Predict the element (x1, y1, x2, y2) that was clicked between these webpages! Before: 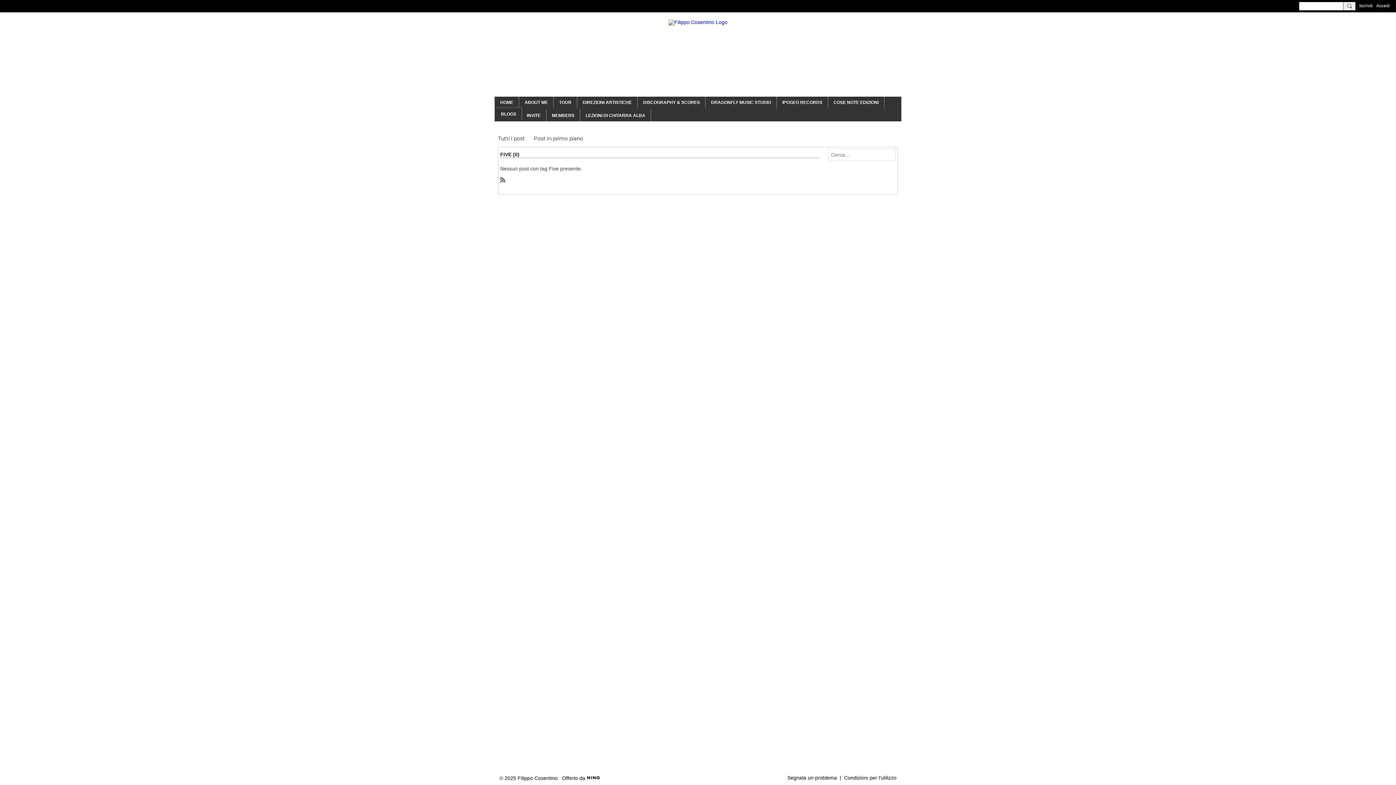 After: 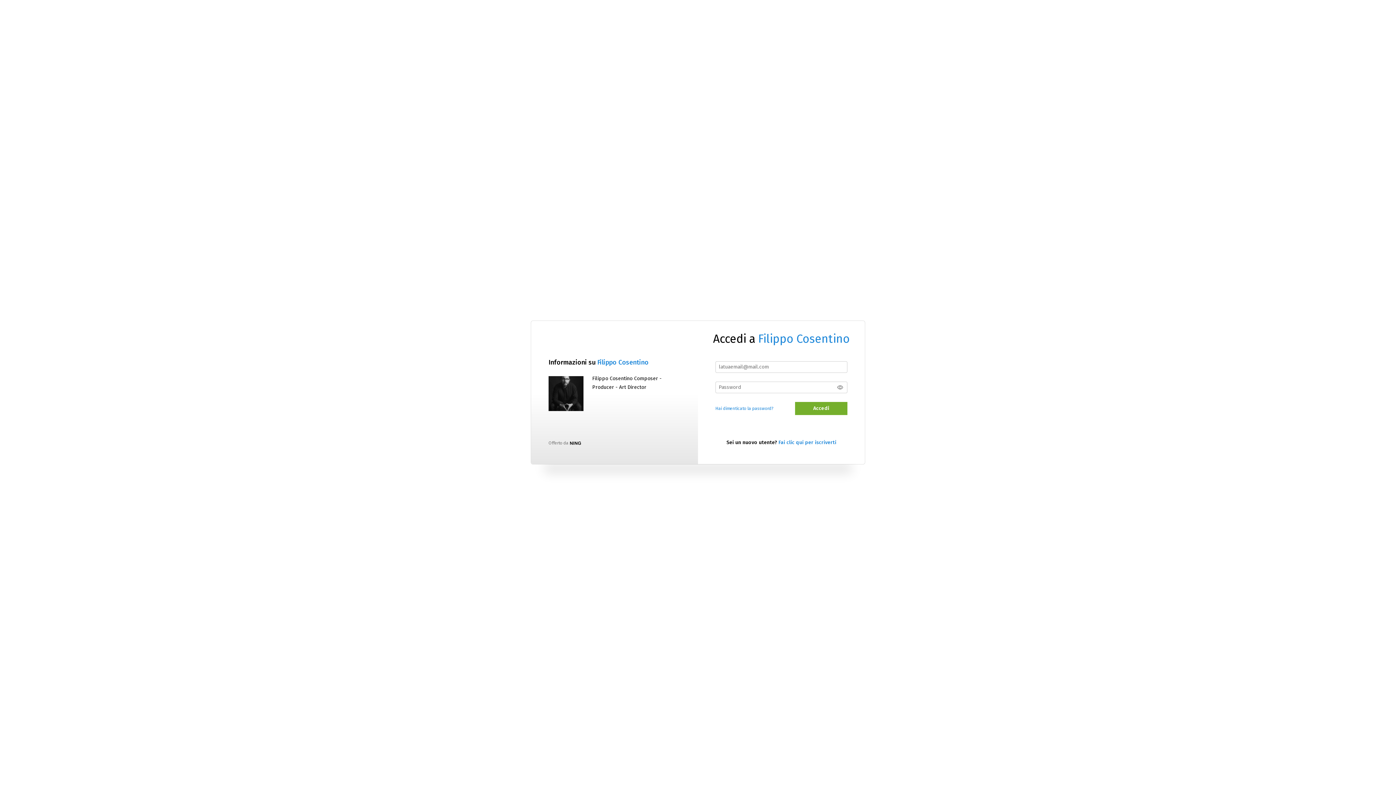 Action: label: Accedi bbox: (1376, 1, 1390, 9)